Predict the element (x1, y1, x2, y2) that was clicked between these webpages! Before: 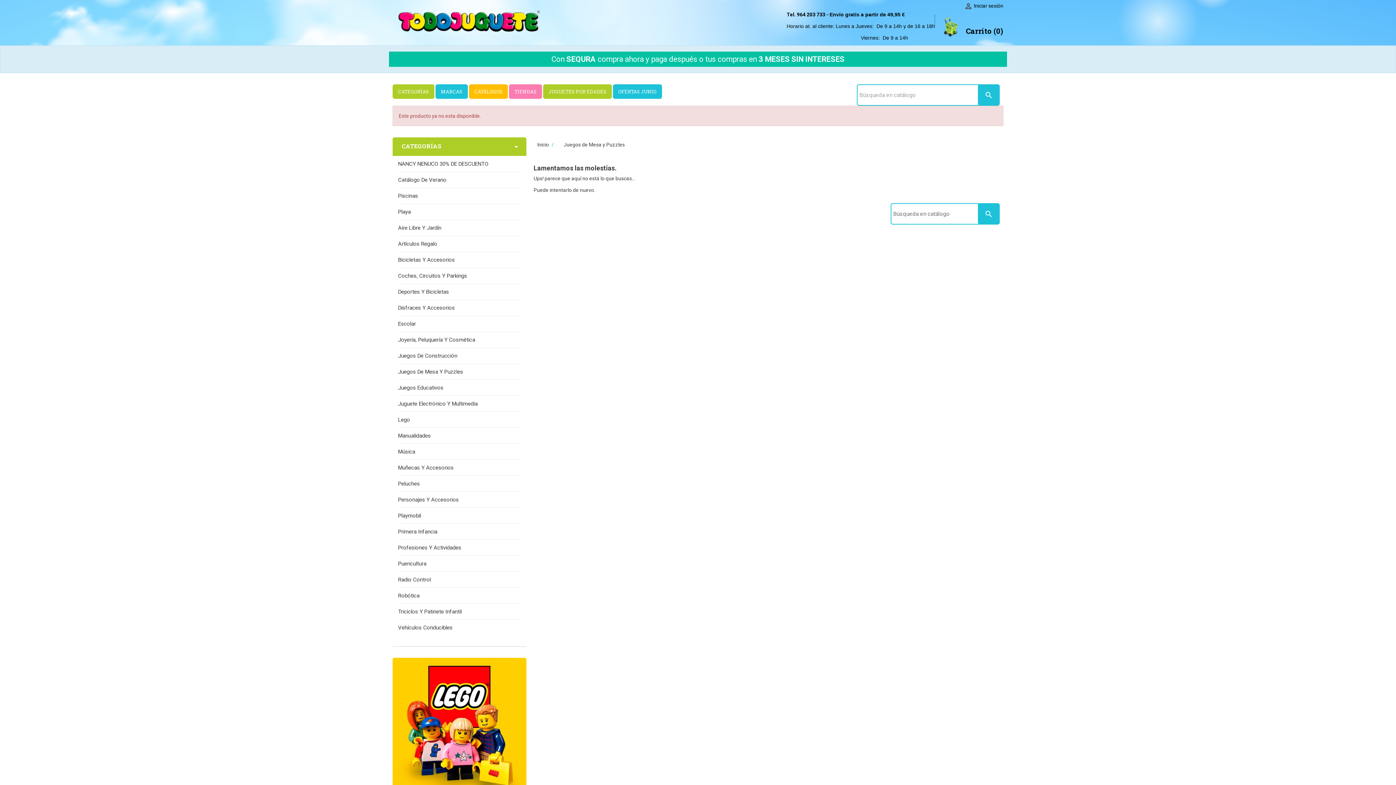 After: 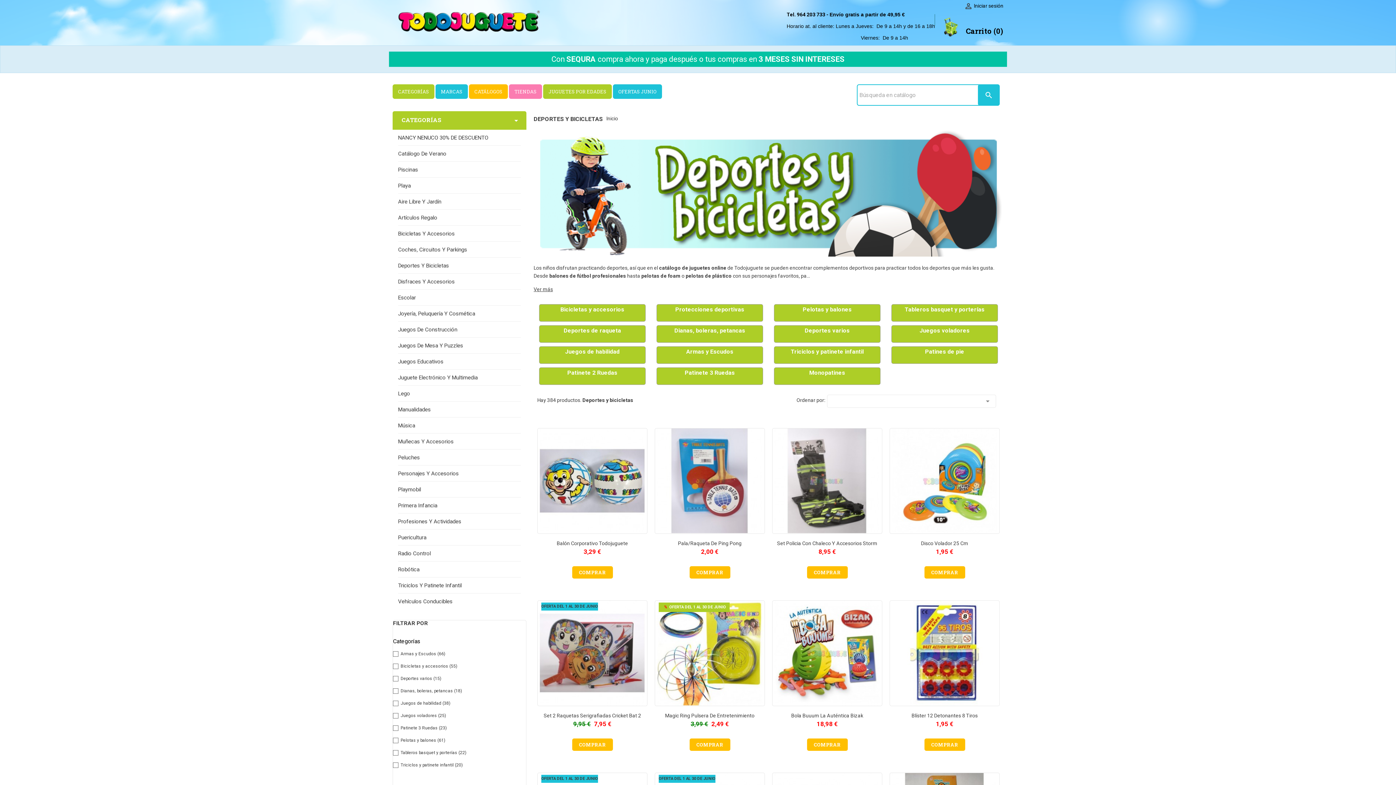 Action: label: Deportes Y Bicicletas bbox: (398, 284, 521, 300)